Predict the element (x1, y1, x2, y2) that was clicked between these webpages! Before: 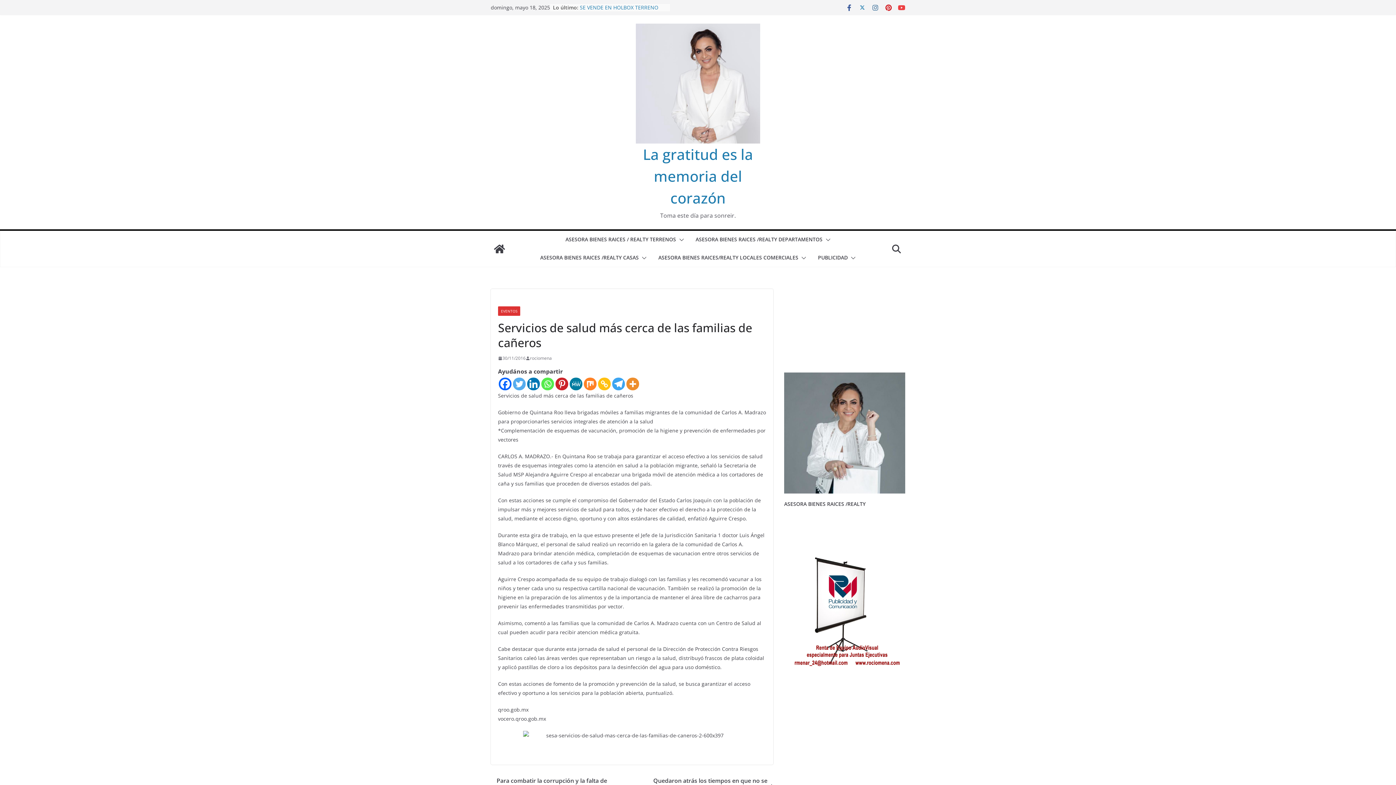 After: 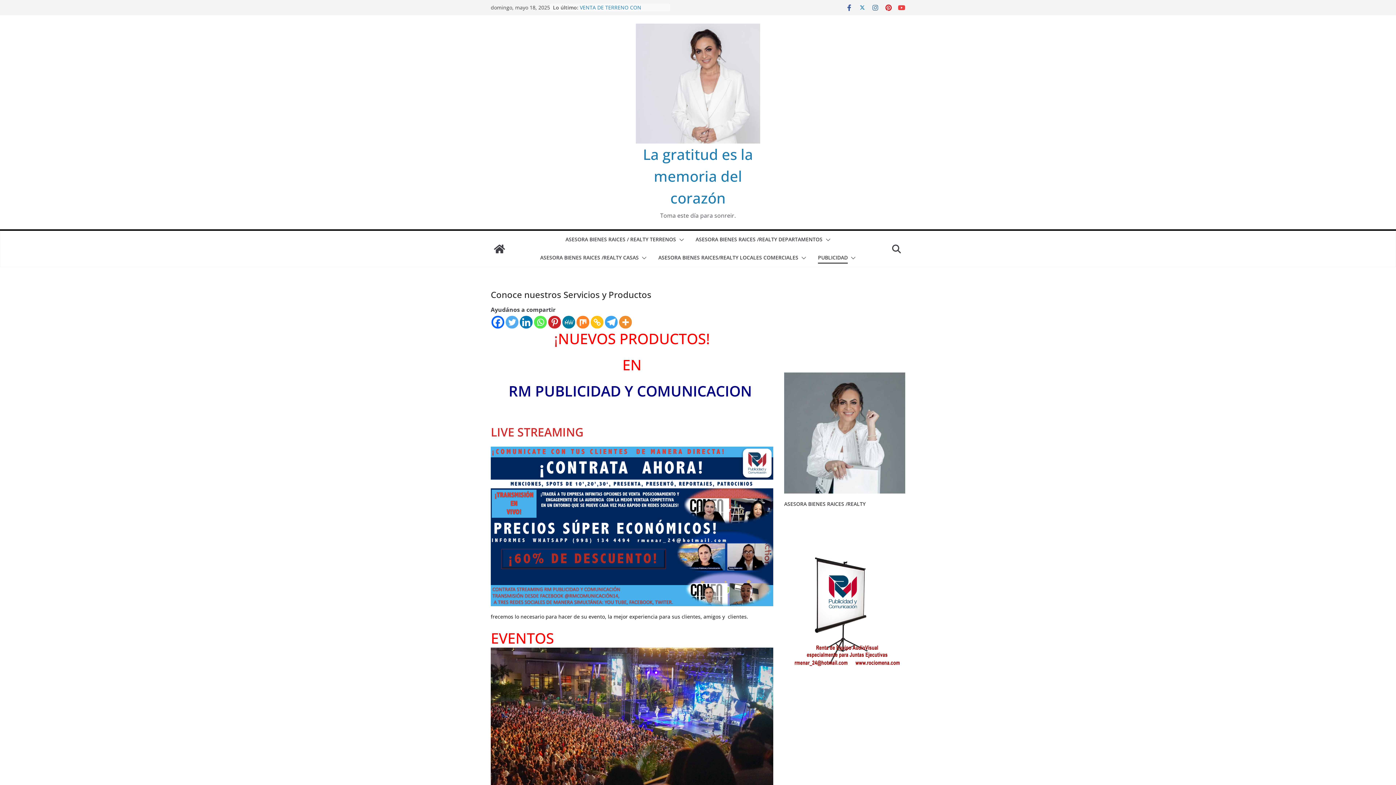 Action: label: PUBLICIDAD bbox: (818, 252, 848, 263)